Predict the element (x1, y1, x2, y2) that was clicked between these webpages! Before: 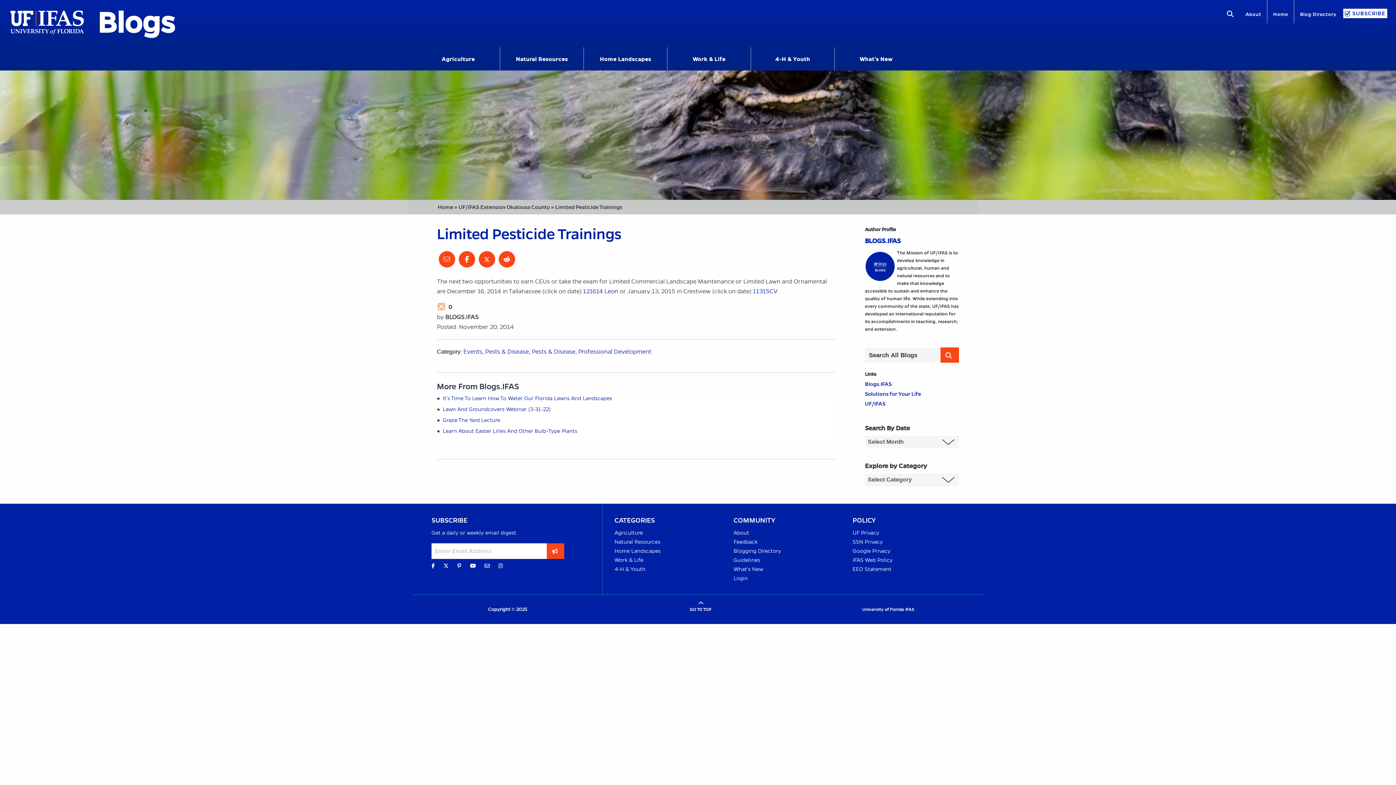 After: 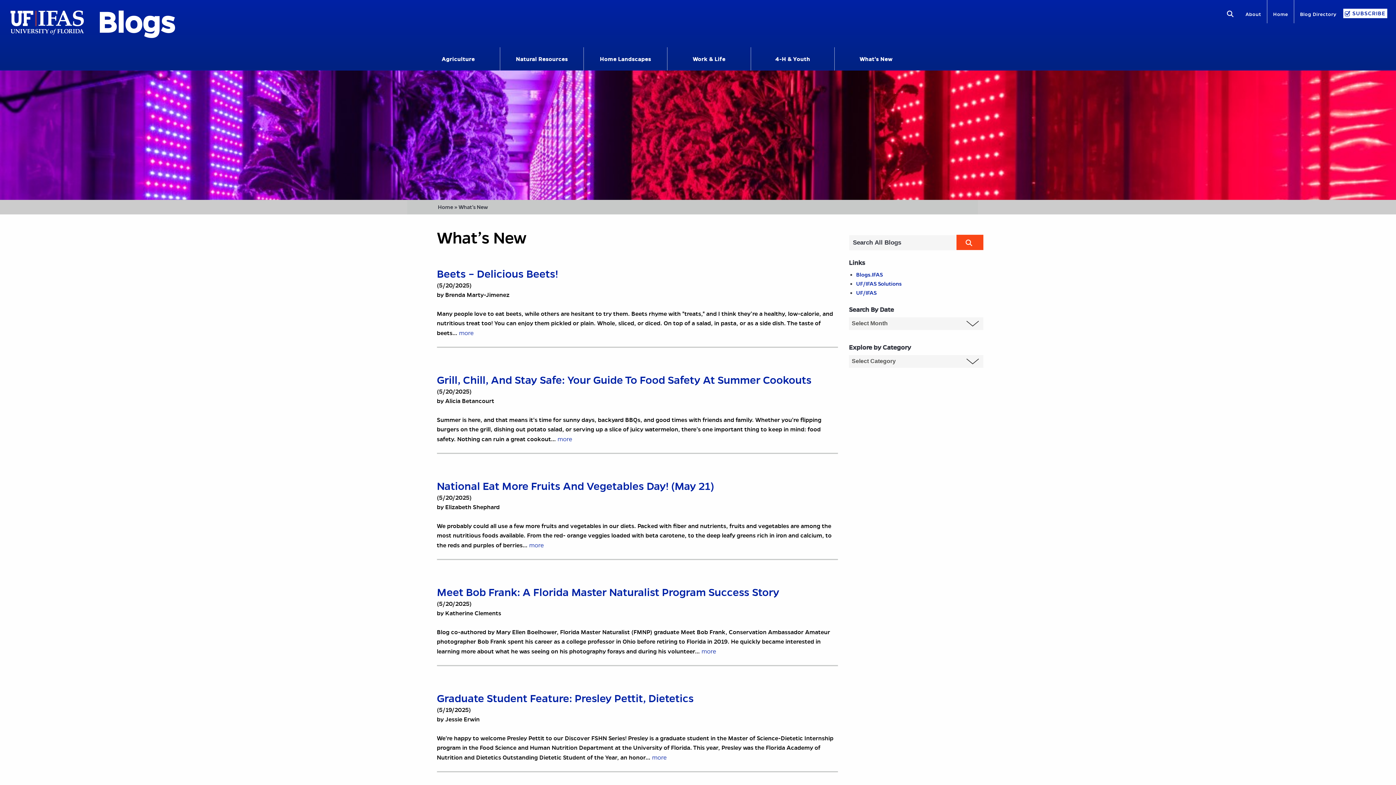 Action: bbox: (733, 566, 763, 572) label: What's New